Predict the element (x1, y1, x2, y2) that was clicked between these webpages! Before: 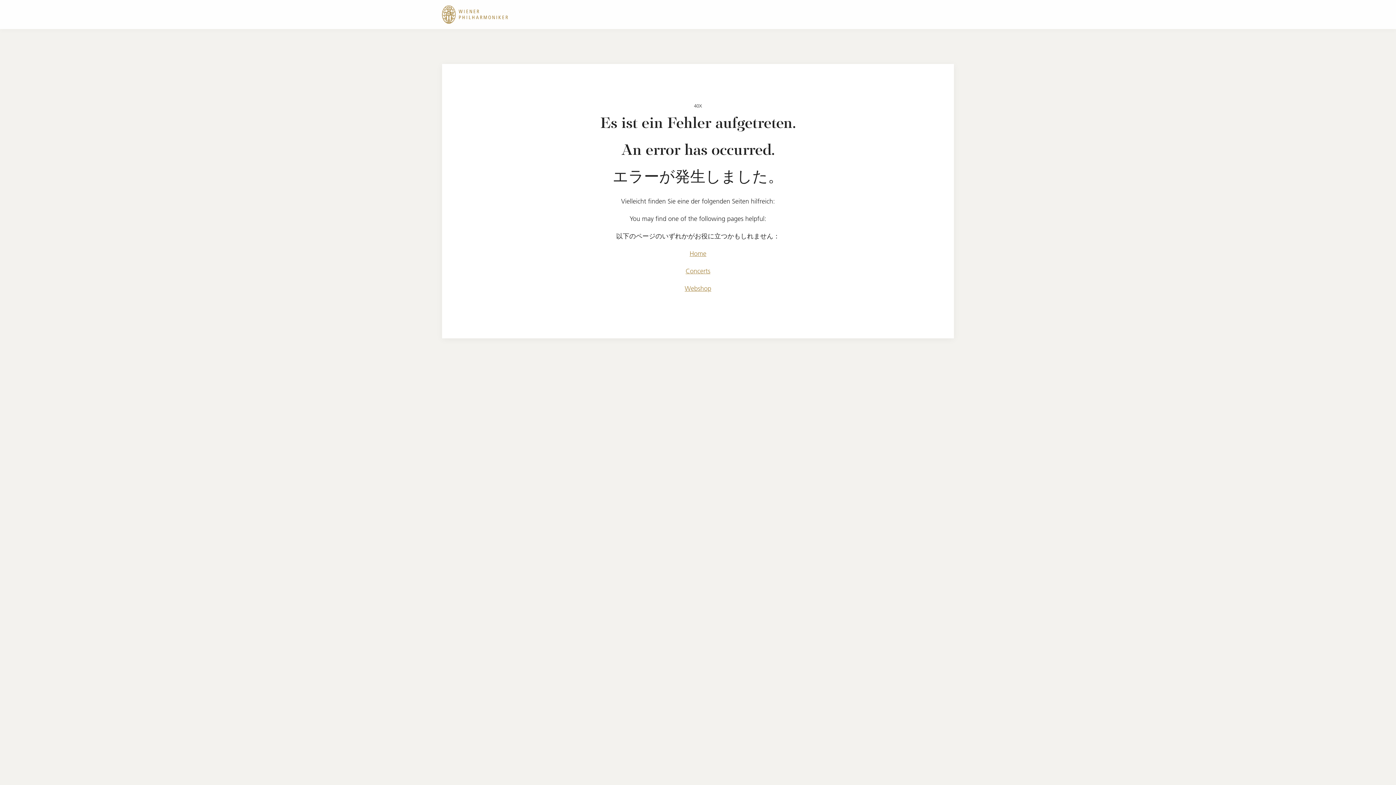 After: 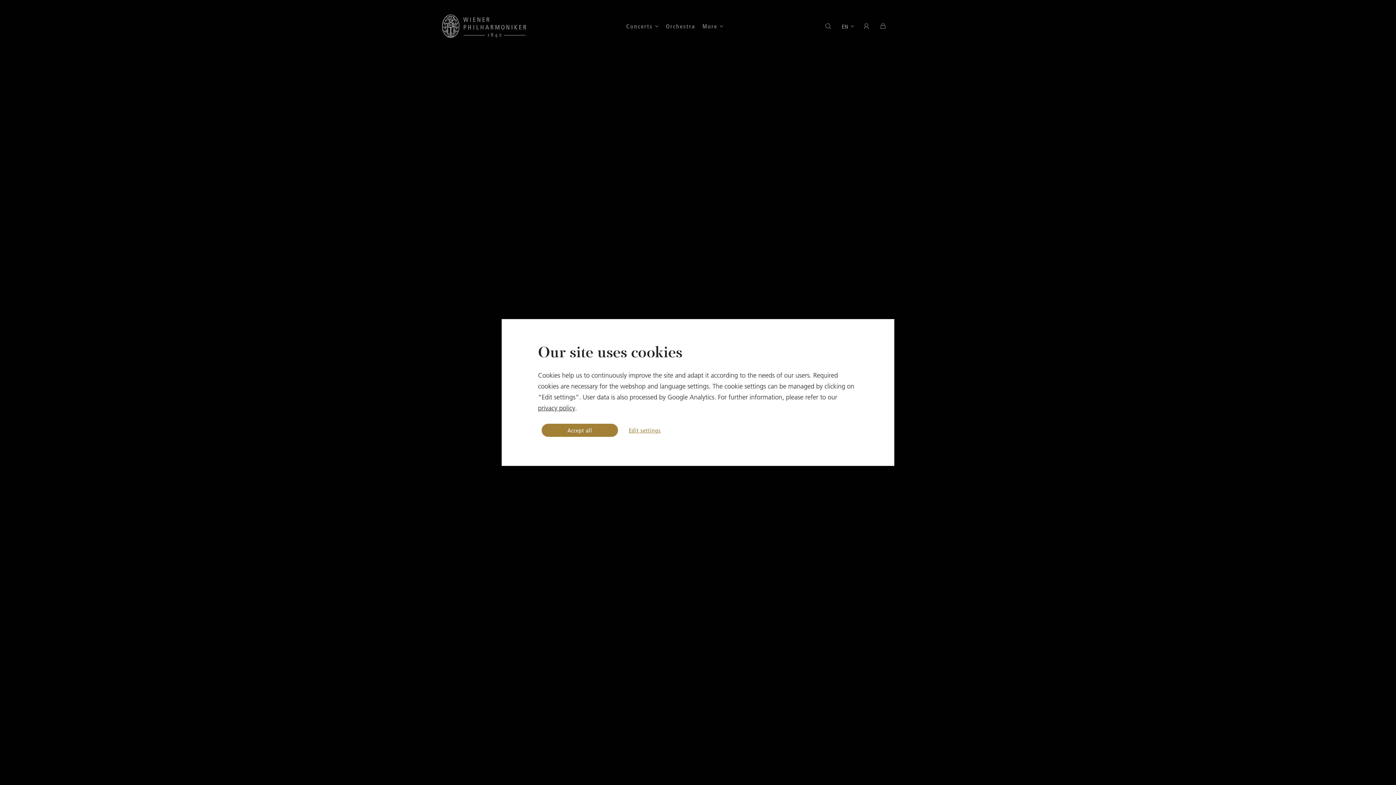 Action: bbox: (442, 4, 508, 25)